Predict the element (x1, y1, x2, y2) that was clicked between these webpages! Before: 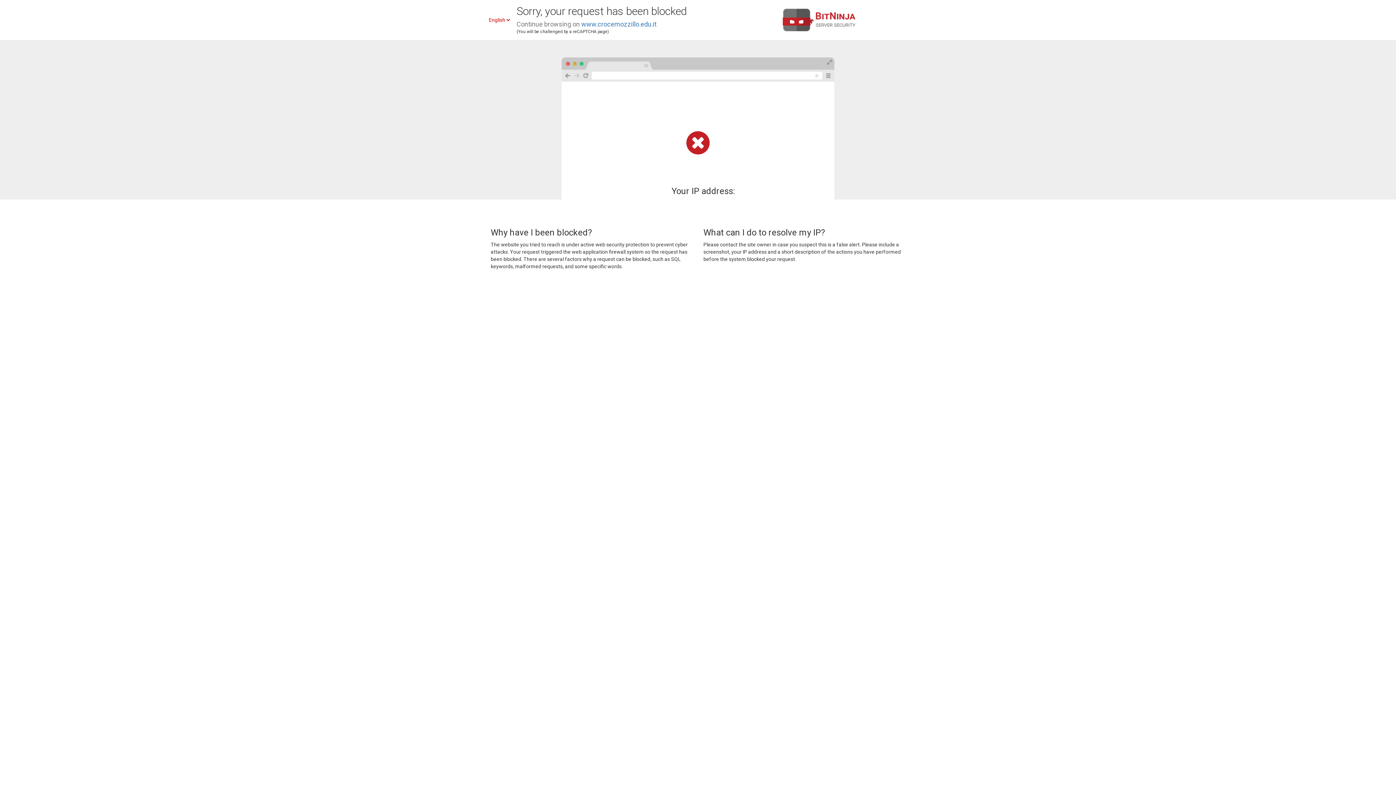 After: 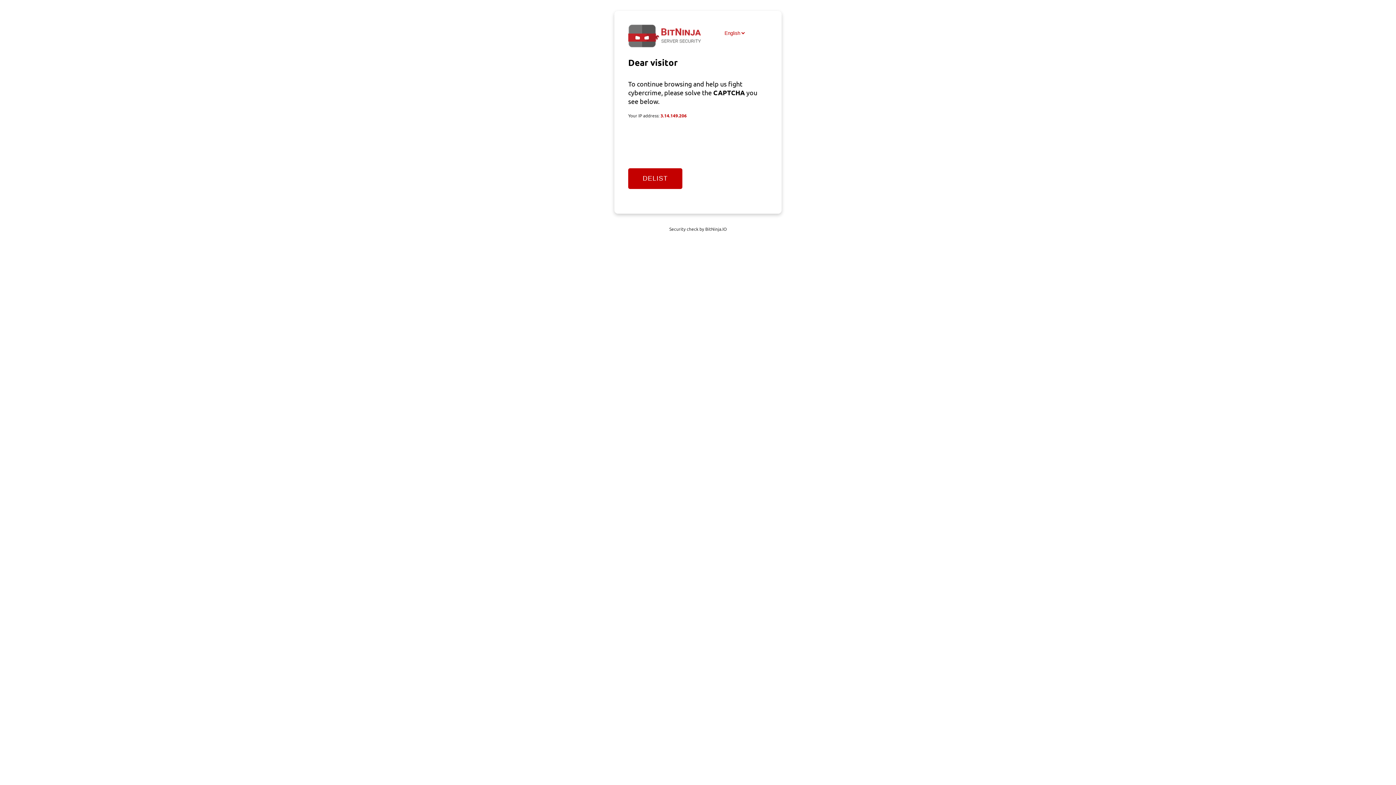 Action: label: www.crocemozzillo.edu.it bbox: (581, 20, 656, 28)